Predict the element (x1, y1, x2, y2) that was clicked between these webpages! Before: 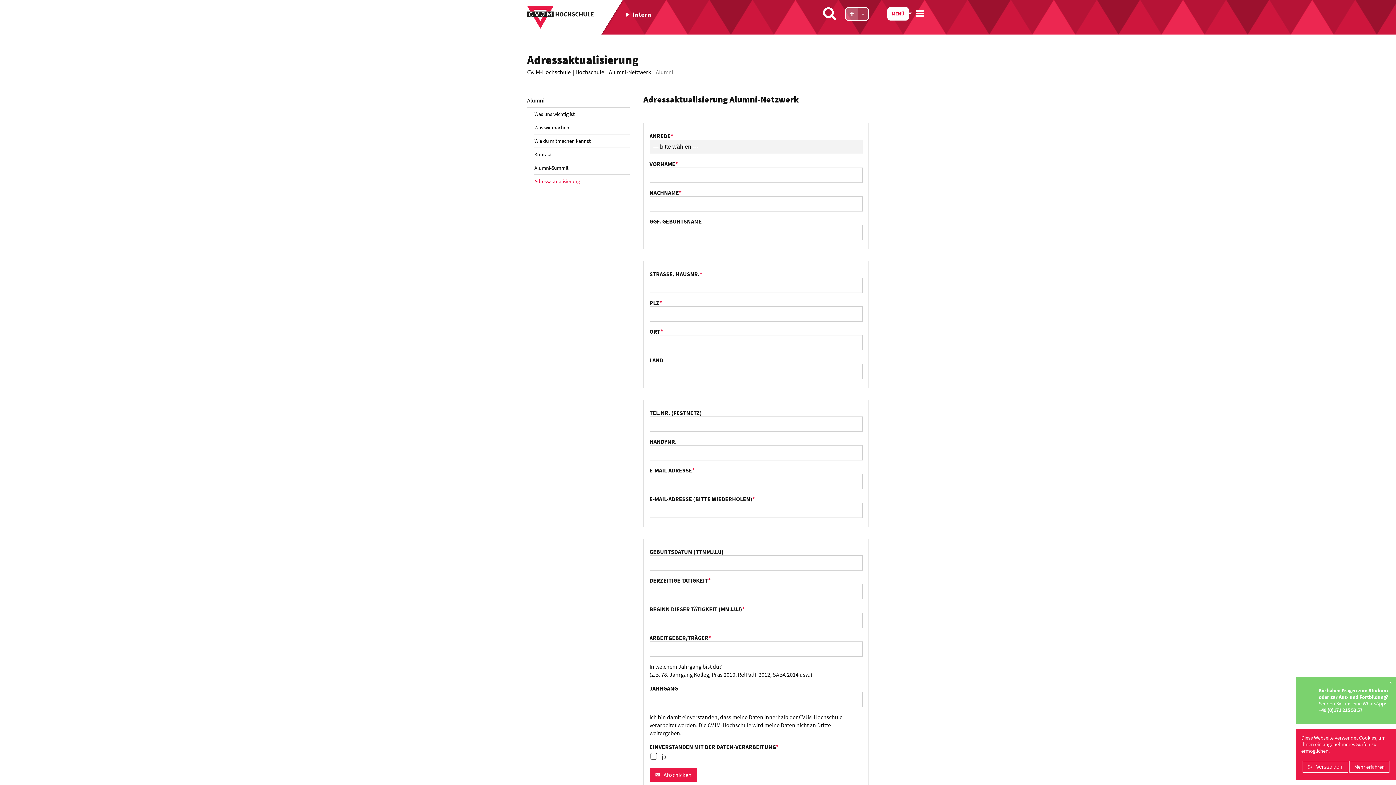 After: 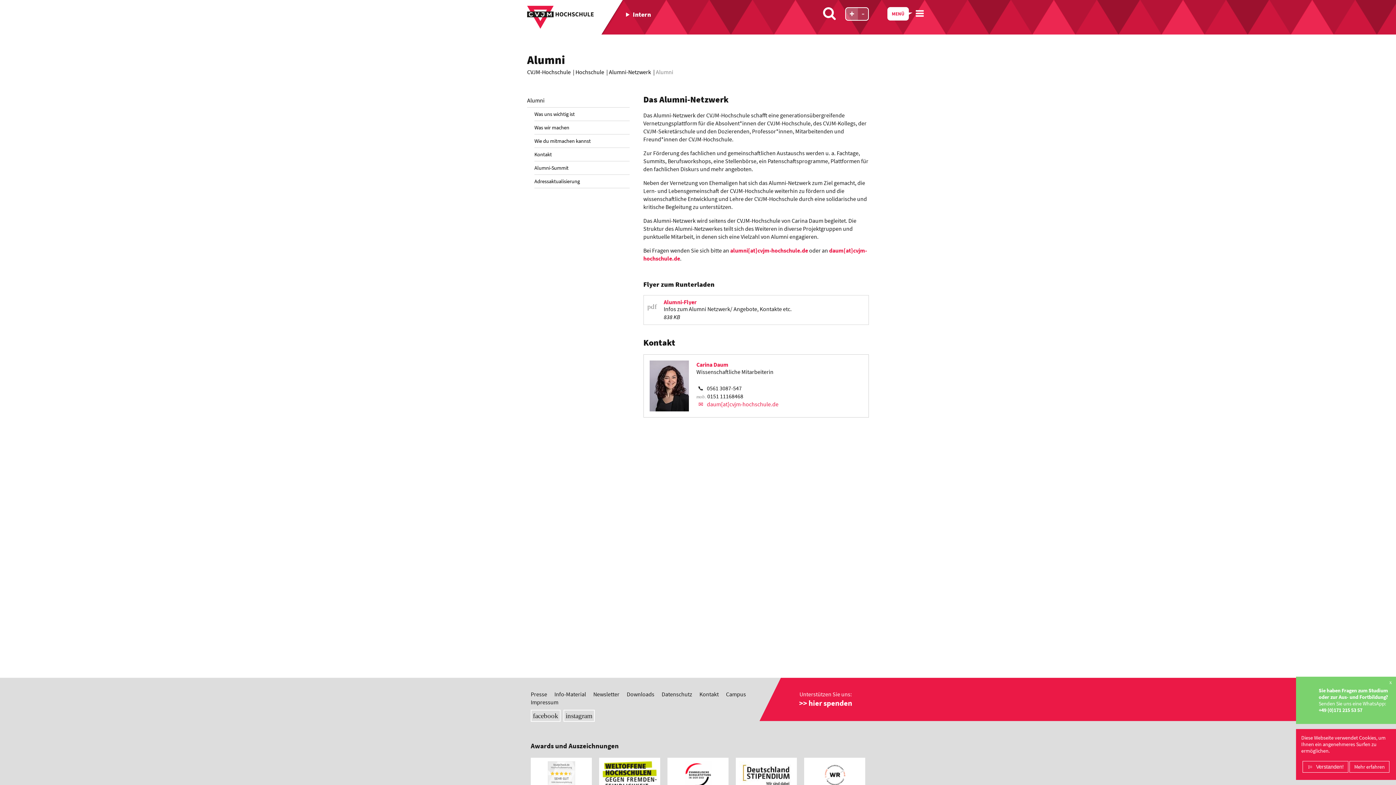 Action: label: Alumni bbox: (527, 93, 629, 107)